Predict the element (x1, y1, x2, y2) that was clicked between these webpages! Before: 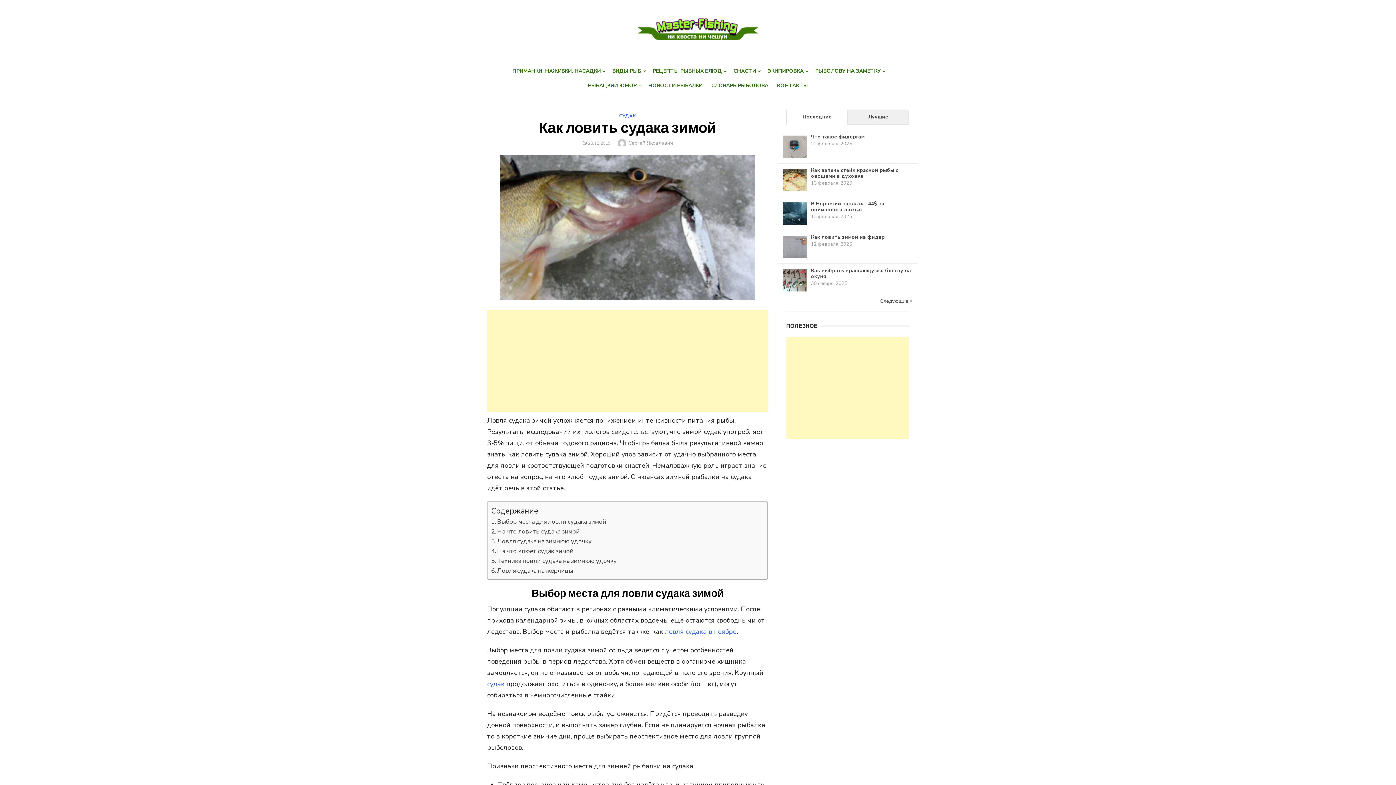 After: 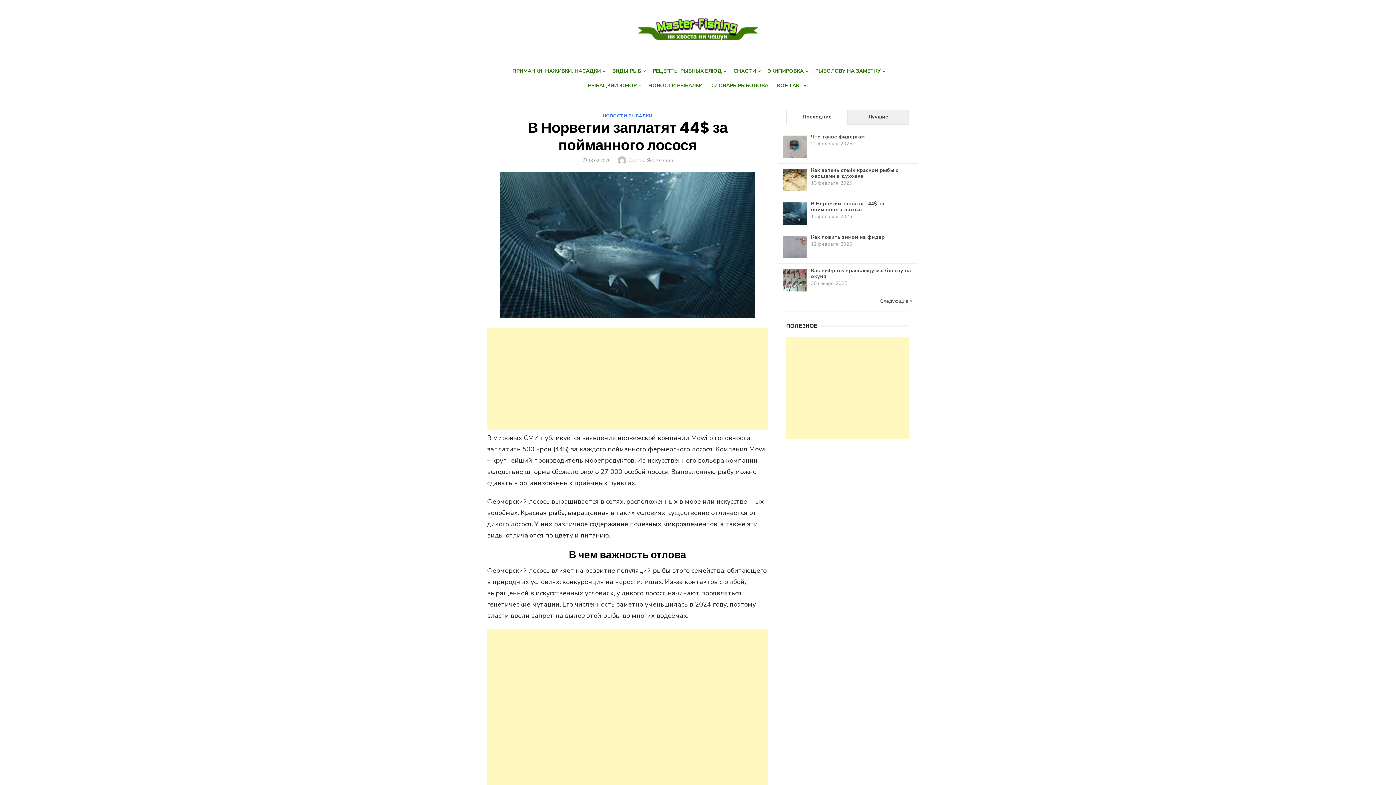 Action: bbox: (811, 200, 884, 213) label: В Норвегии заплатят 44$ за пойманного лосося